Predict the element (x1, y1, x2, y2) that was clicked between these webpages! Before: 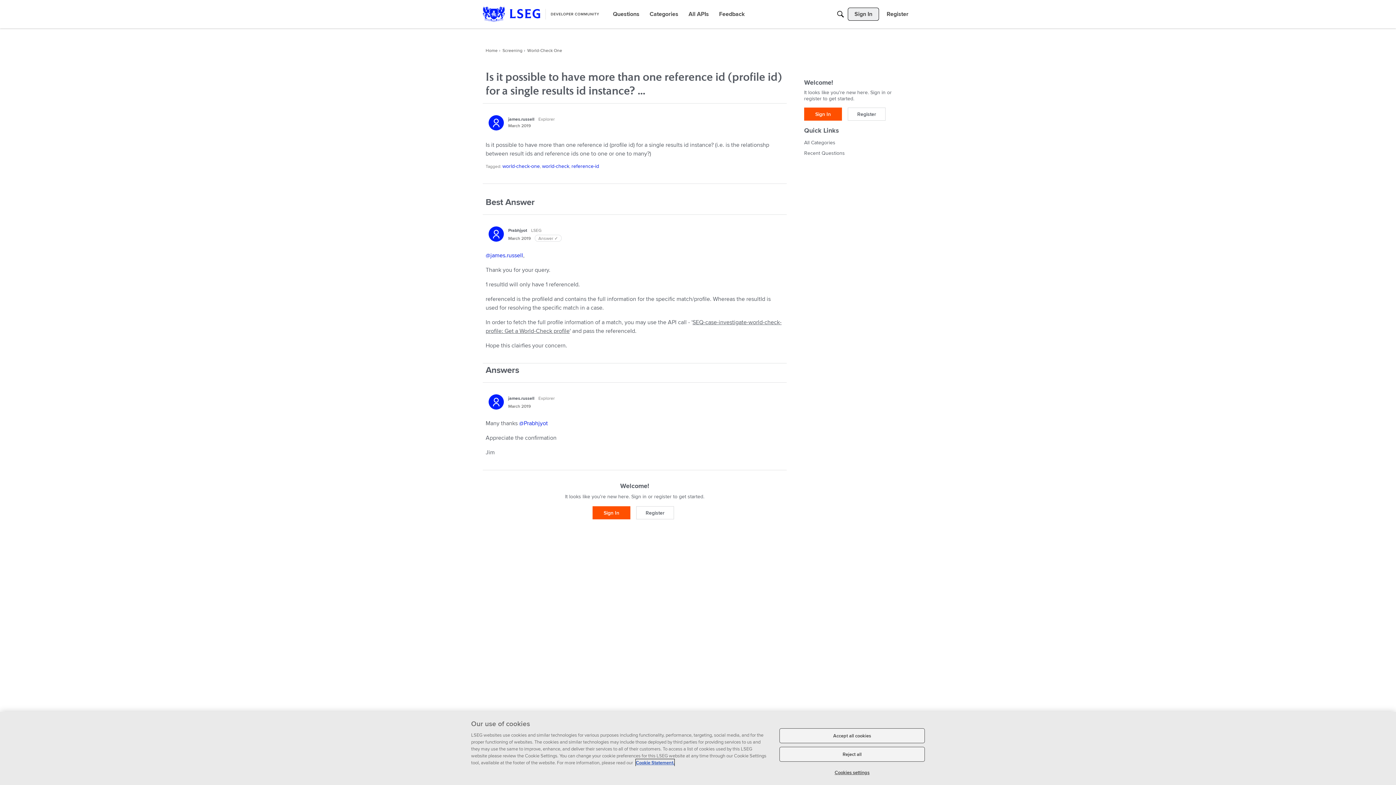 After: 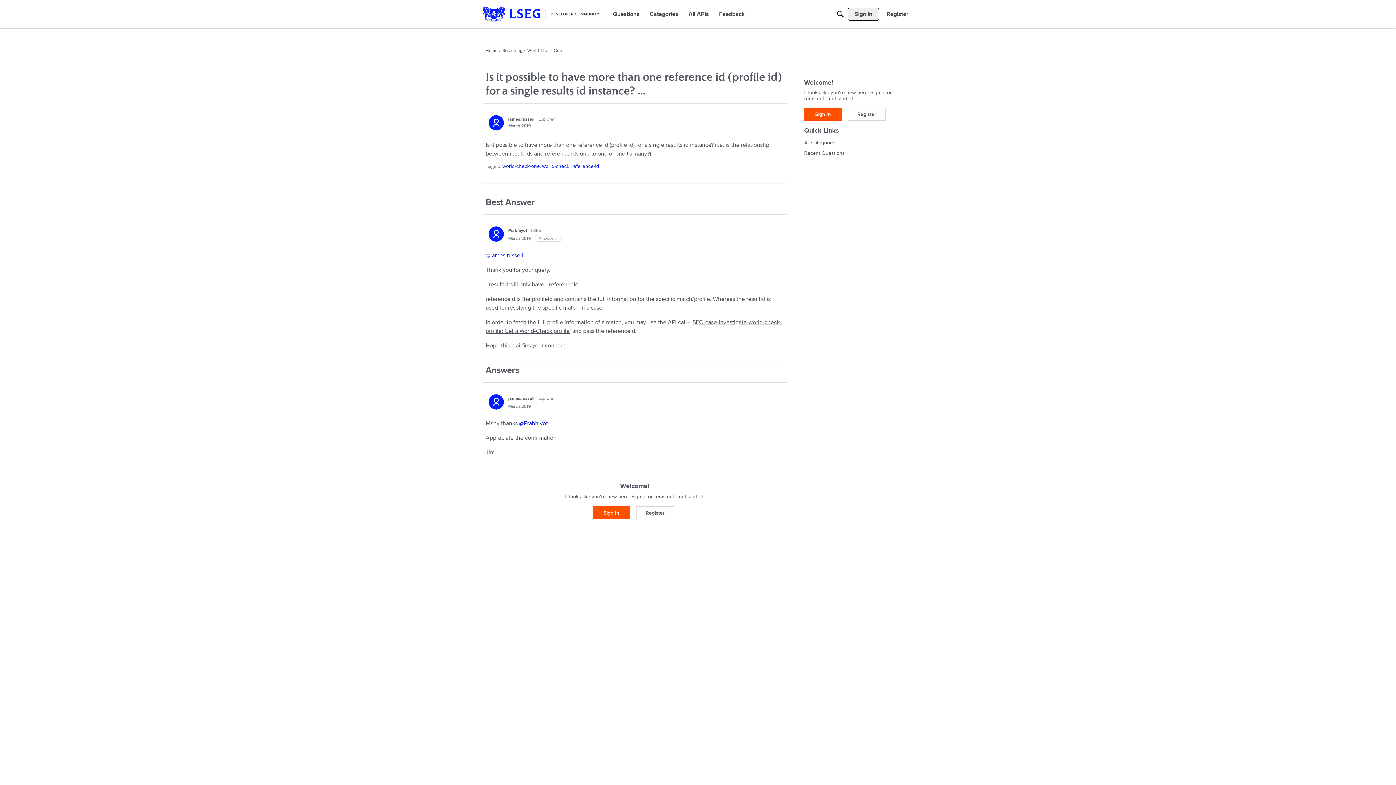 Action: label: Accept all cookies bbox: (779, 728, 925, 743)